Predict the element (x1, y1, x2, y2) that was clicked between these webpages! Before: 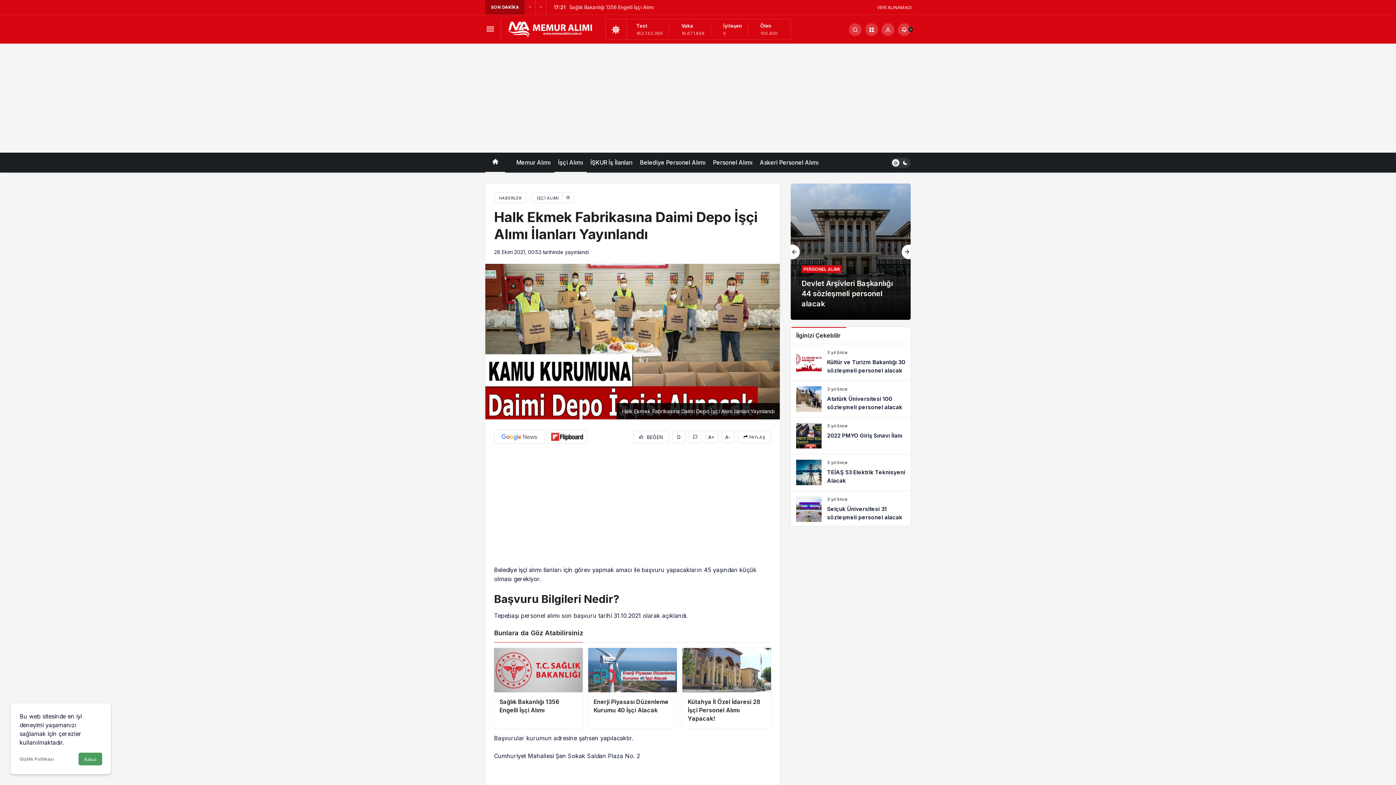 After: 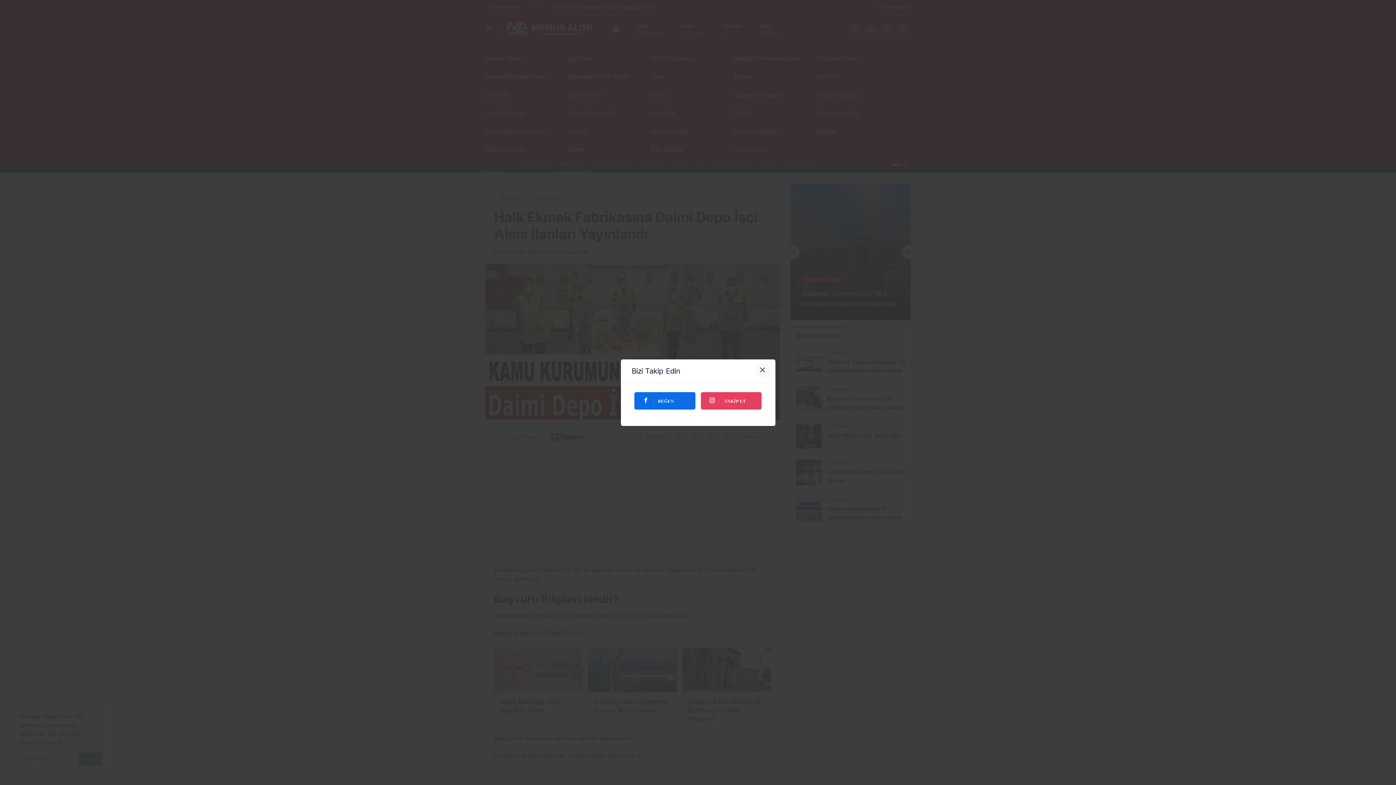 Action: bbox: (485, 23, 495, 35) label: Menüyü Aç